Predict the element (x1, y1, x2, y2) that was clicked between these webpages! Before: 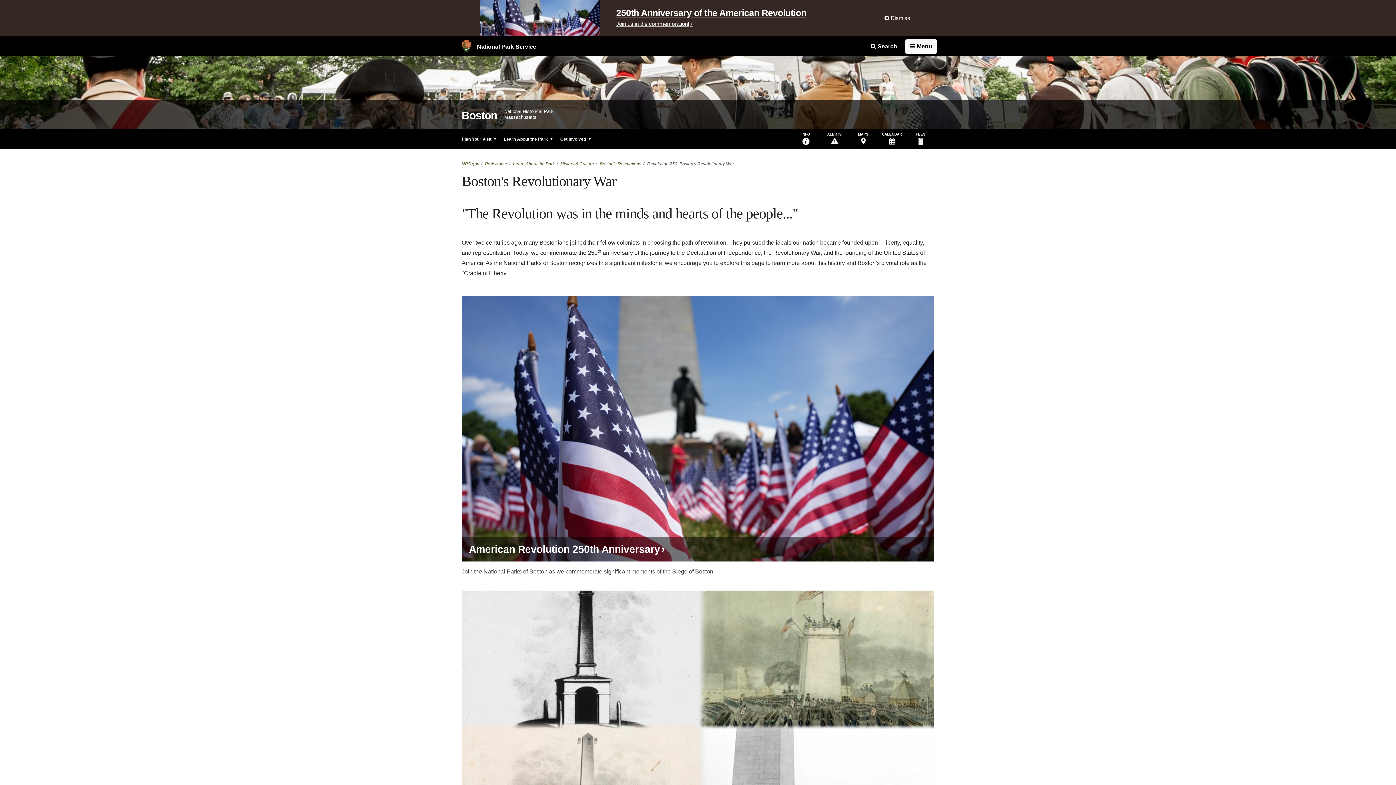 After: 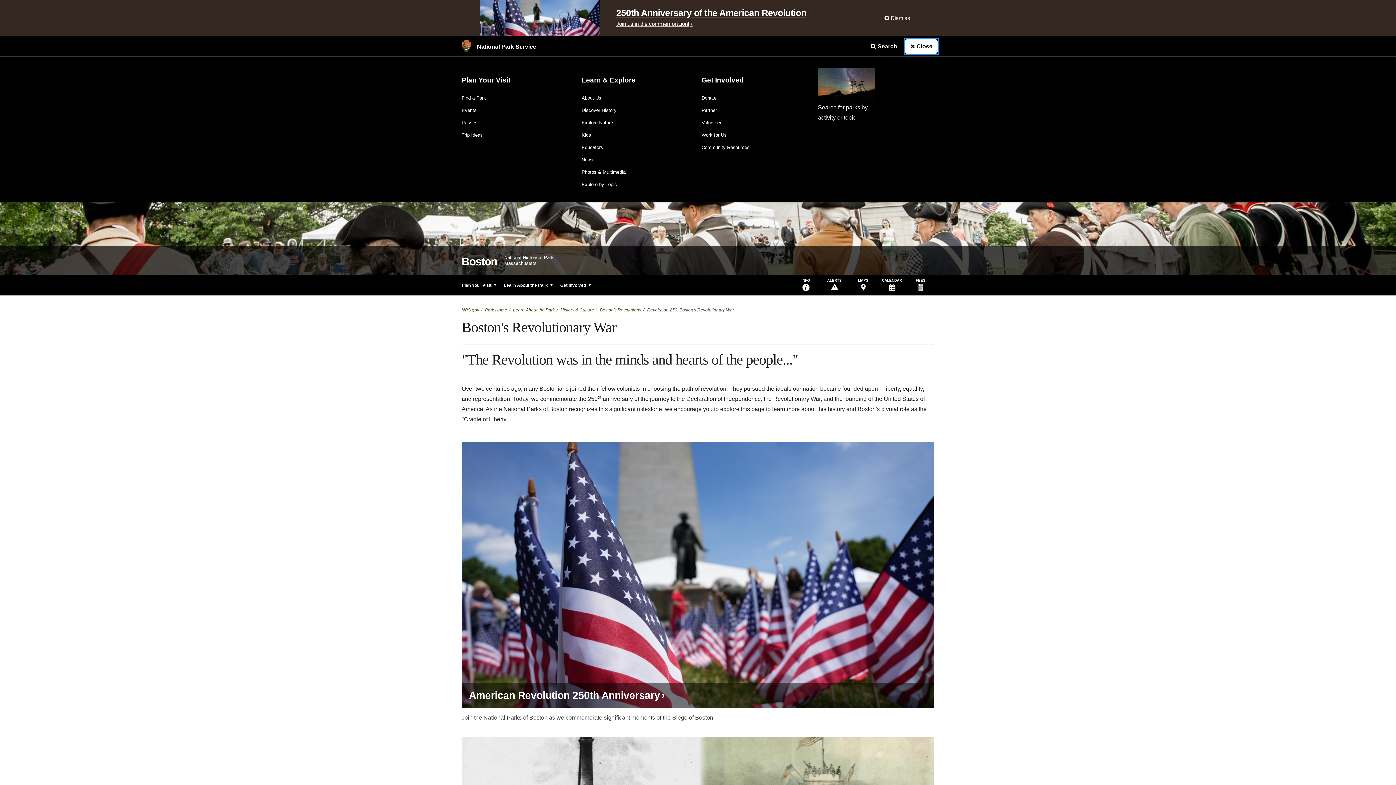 Action: label: Open Menu bbox: (905, 39, 937, 53)